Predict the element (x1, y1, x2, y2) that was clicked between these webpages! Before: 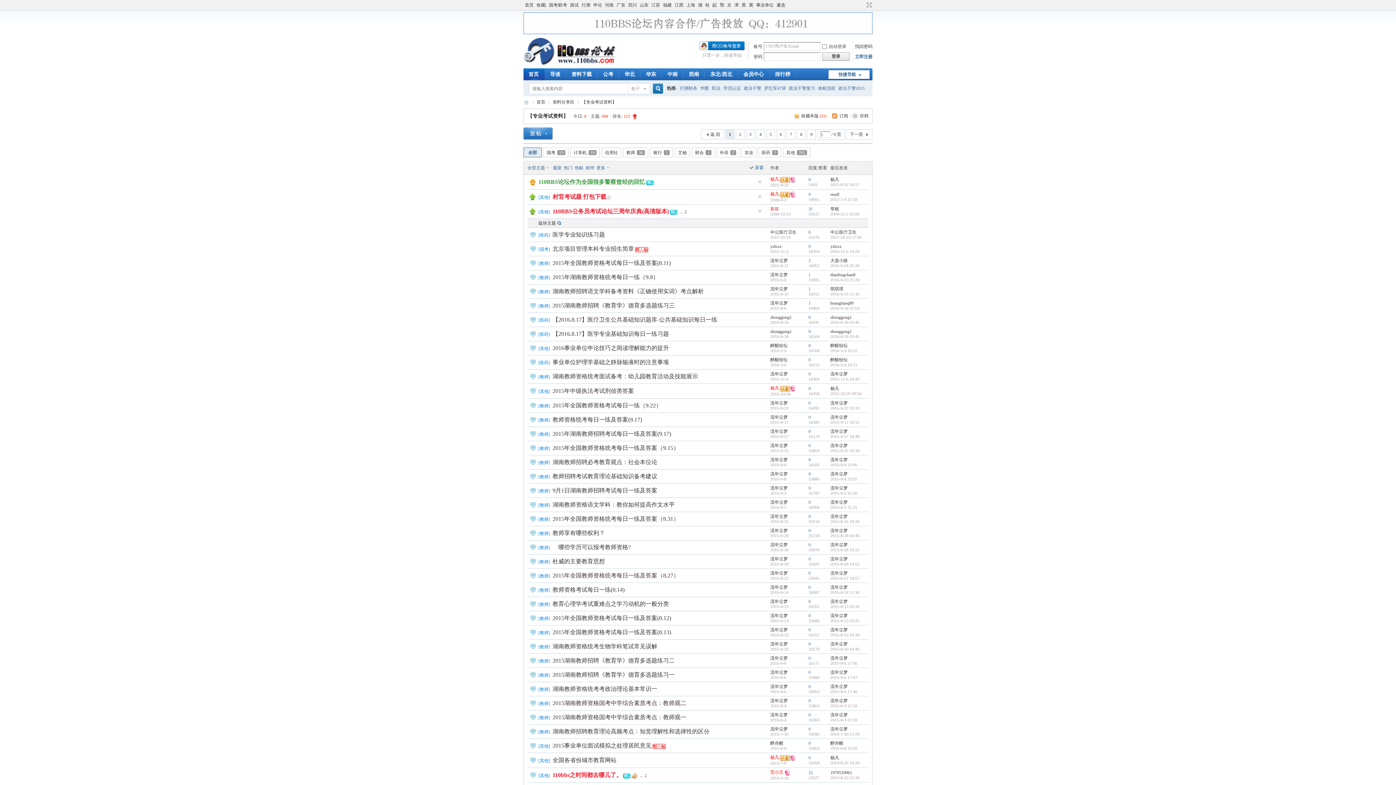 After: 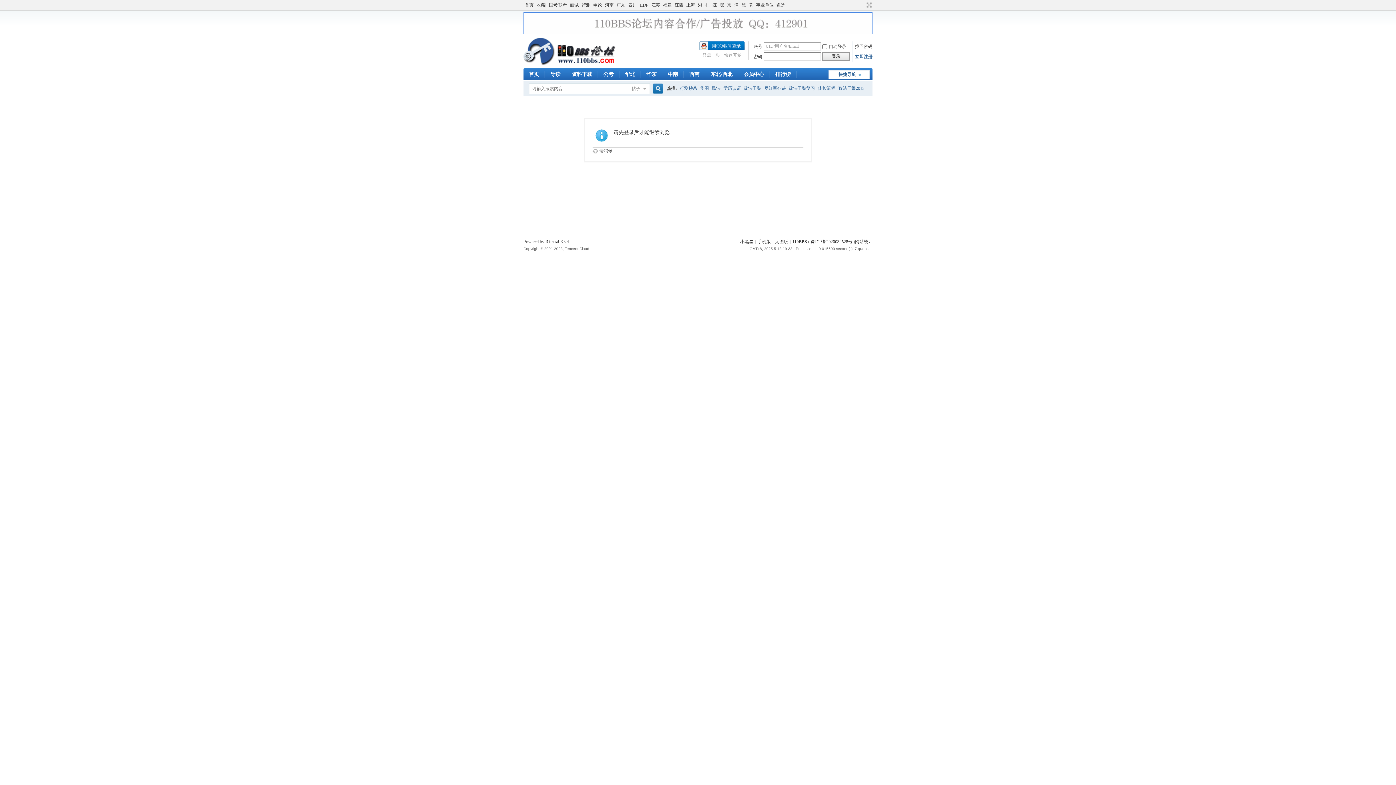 Action: label: yzlsxx bbox: (830, 244, 841, 249)